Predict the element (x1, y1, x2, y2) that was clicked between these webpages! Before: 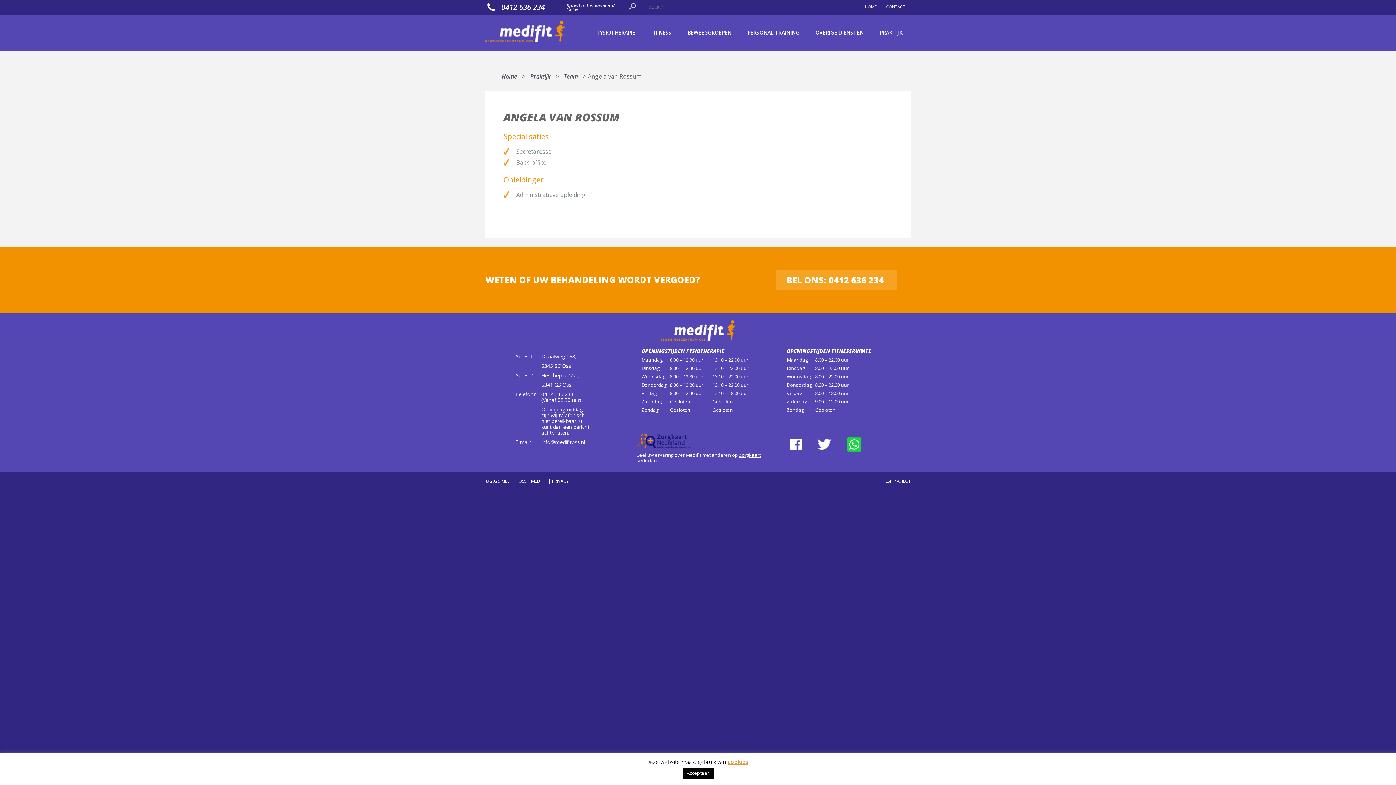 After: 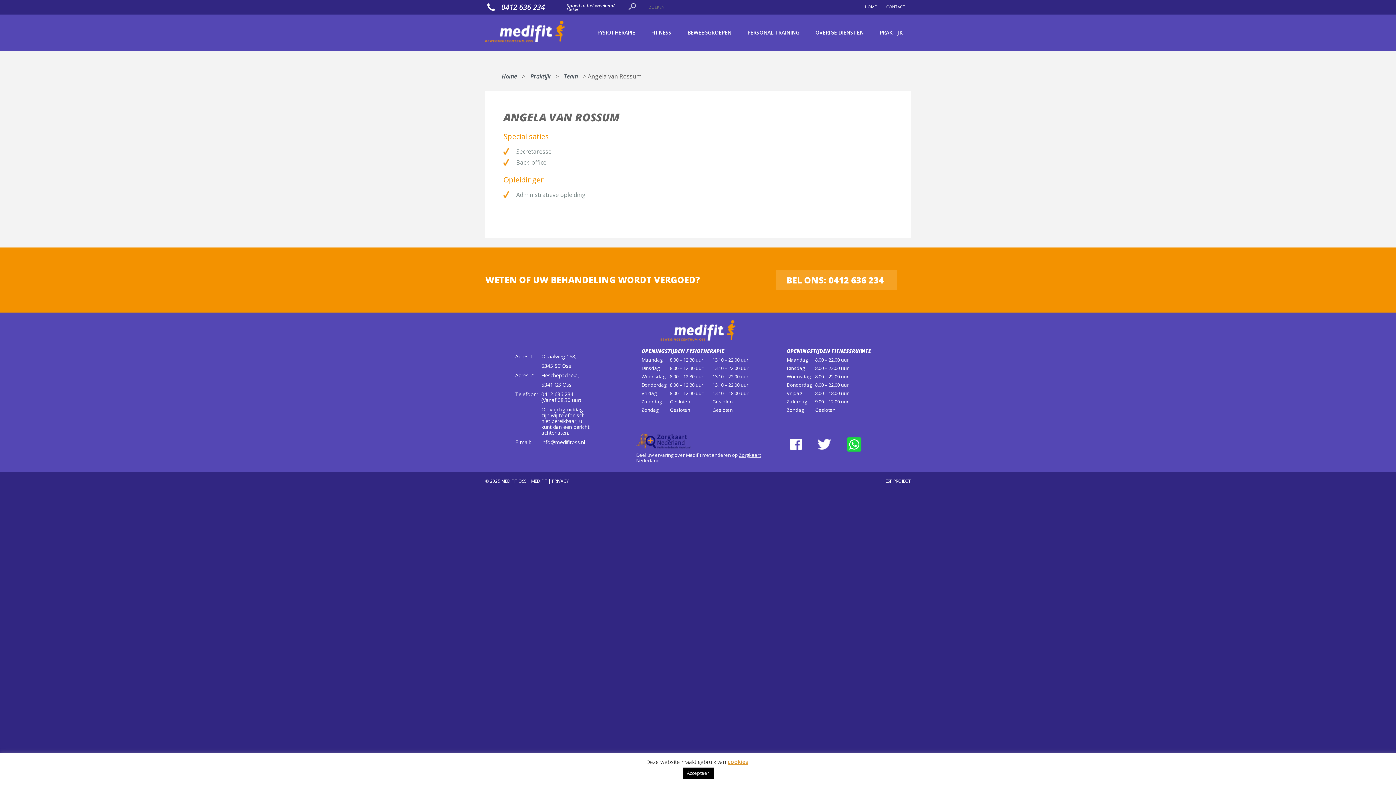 Action: bbox: (776, 270, 897, 290) label: BEL ONS: 0412 636 234